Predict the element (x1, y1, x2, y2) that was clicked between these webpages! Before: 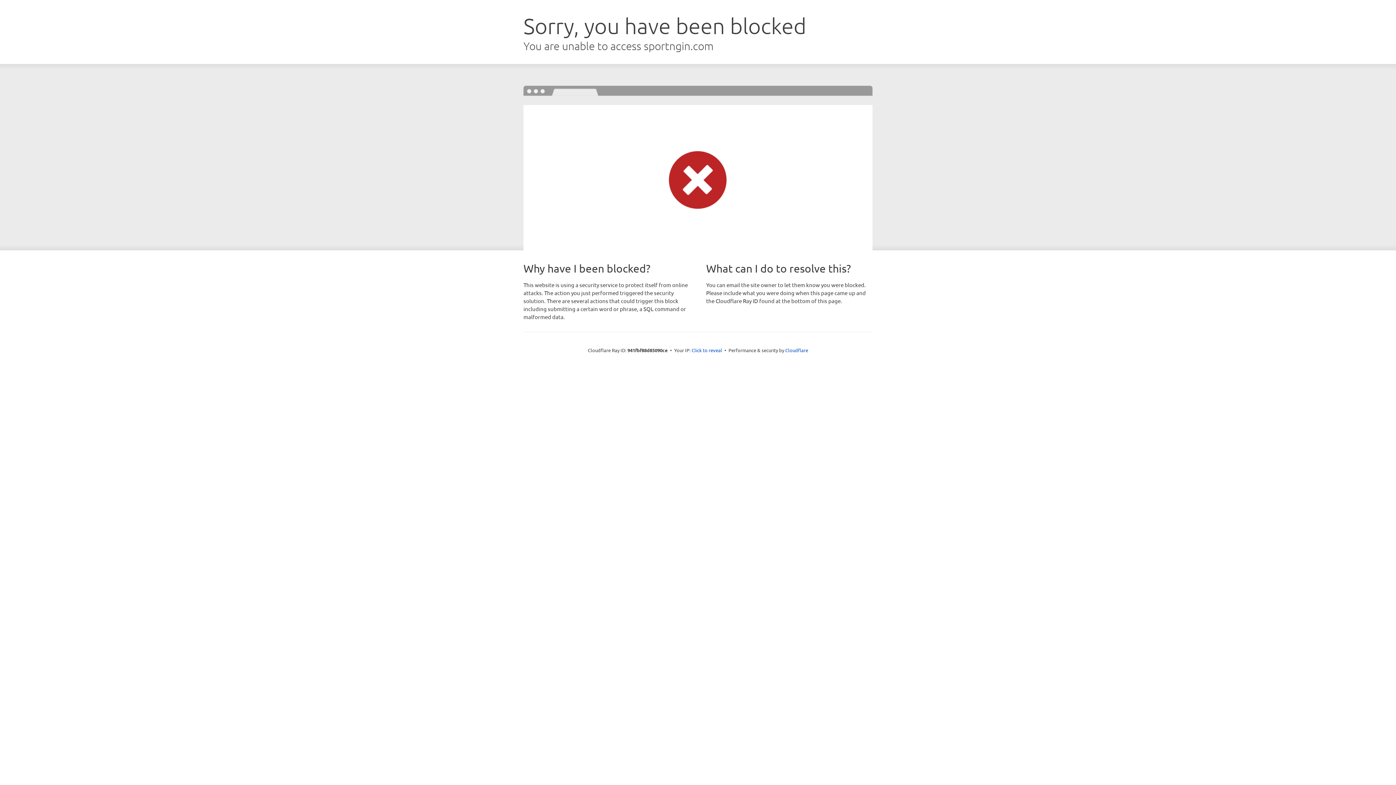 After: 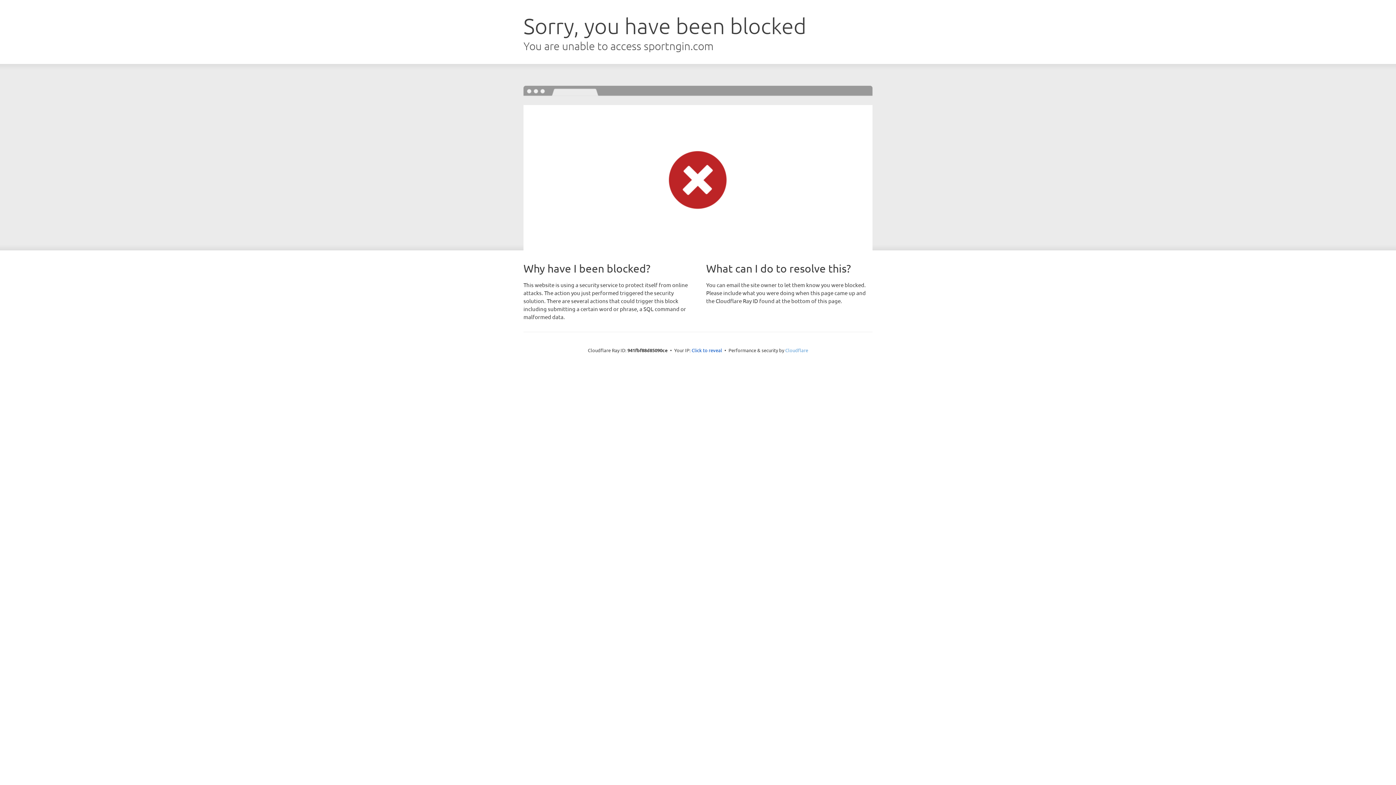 Action: bbox: (785, 347, 808, 353) label: Cloudflare